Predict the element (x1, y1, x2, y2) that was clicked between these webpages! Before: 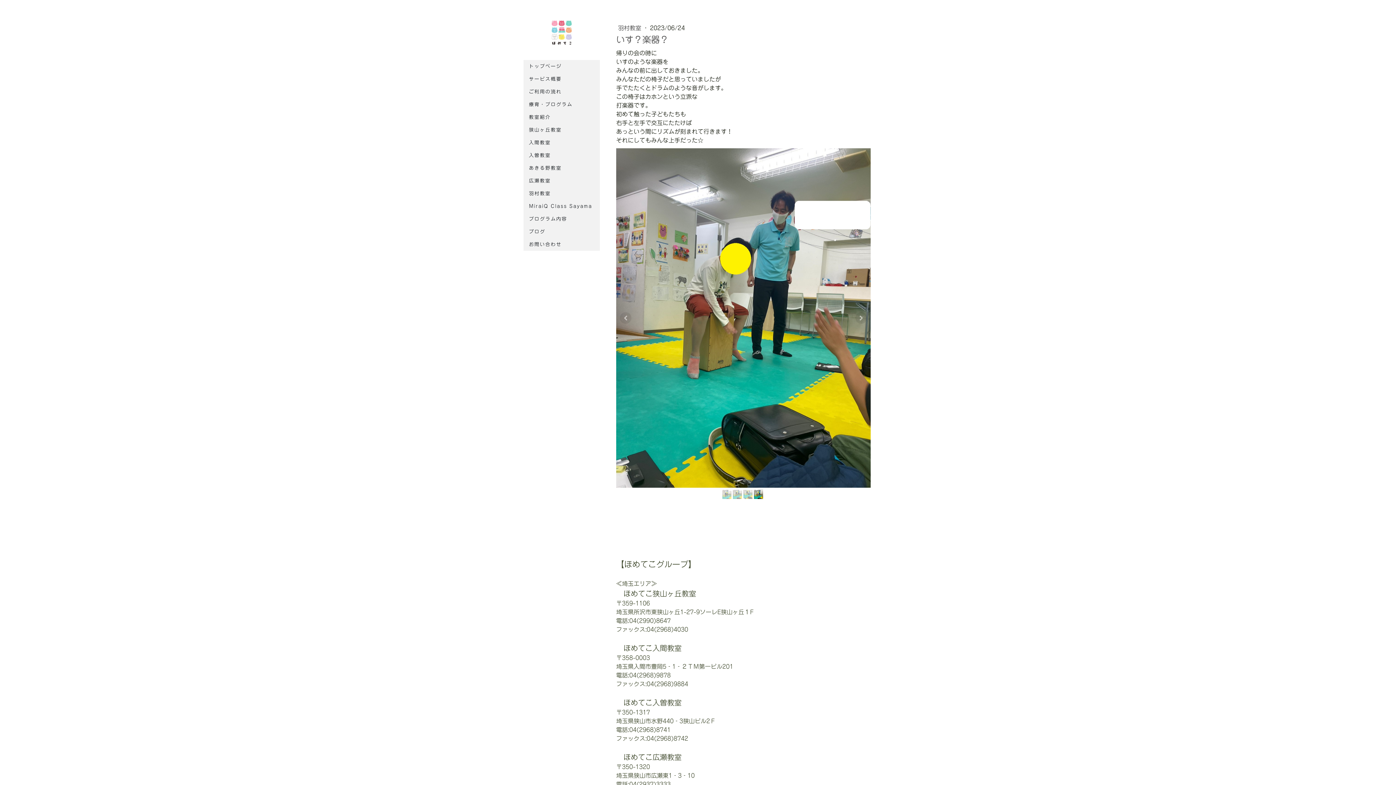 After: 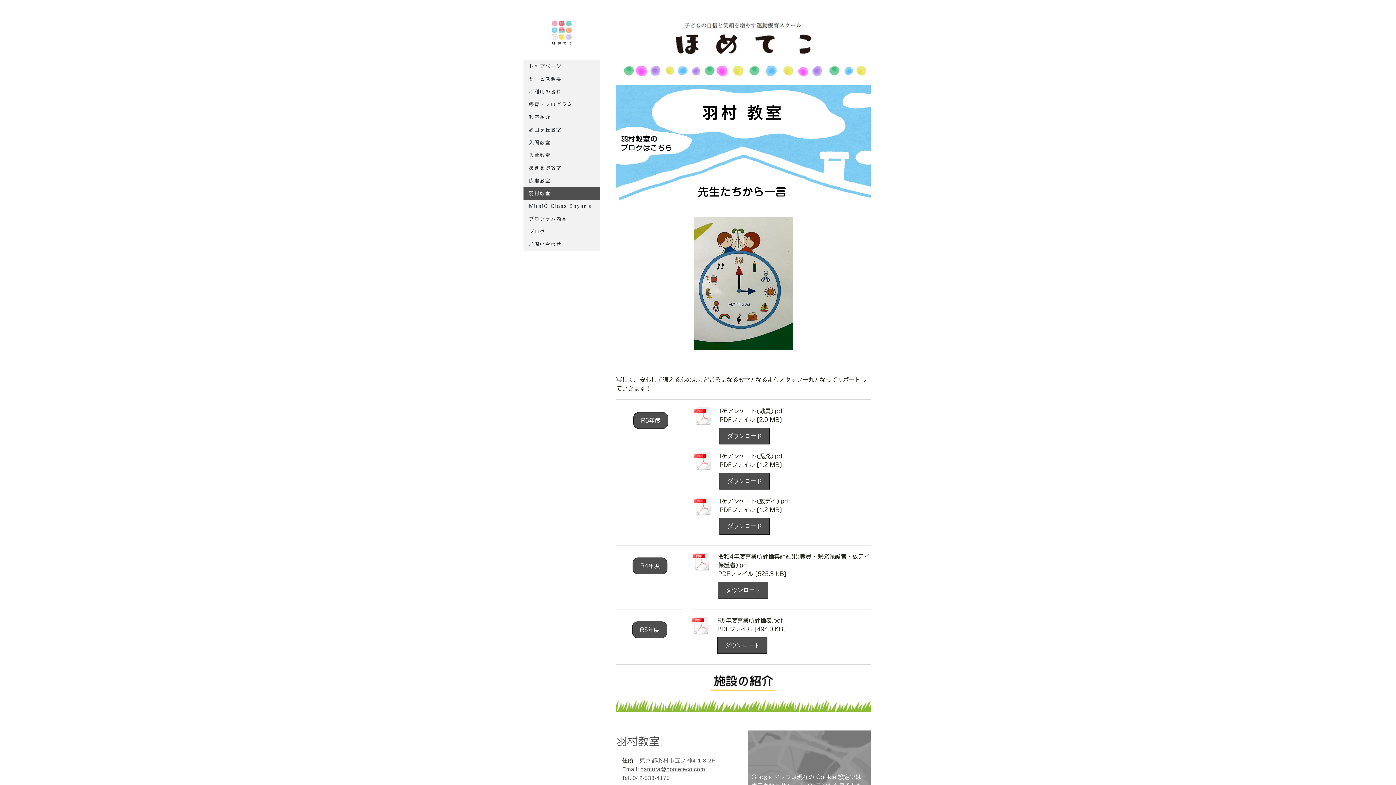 Action: bbox: (523, 187, 600, 200) label: 羽村教室